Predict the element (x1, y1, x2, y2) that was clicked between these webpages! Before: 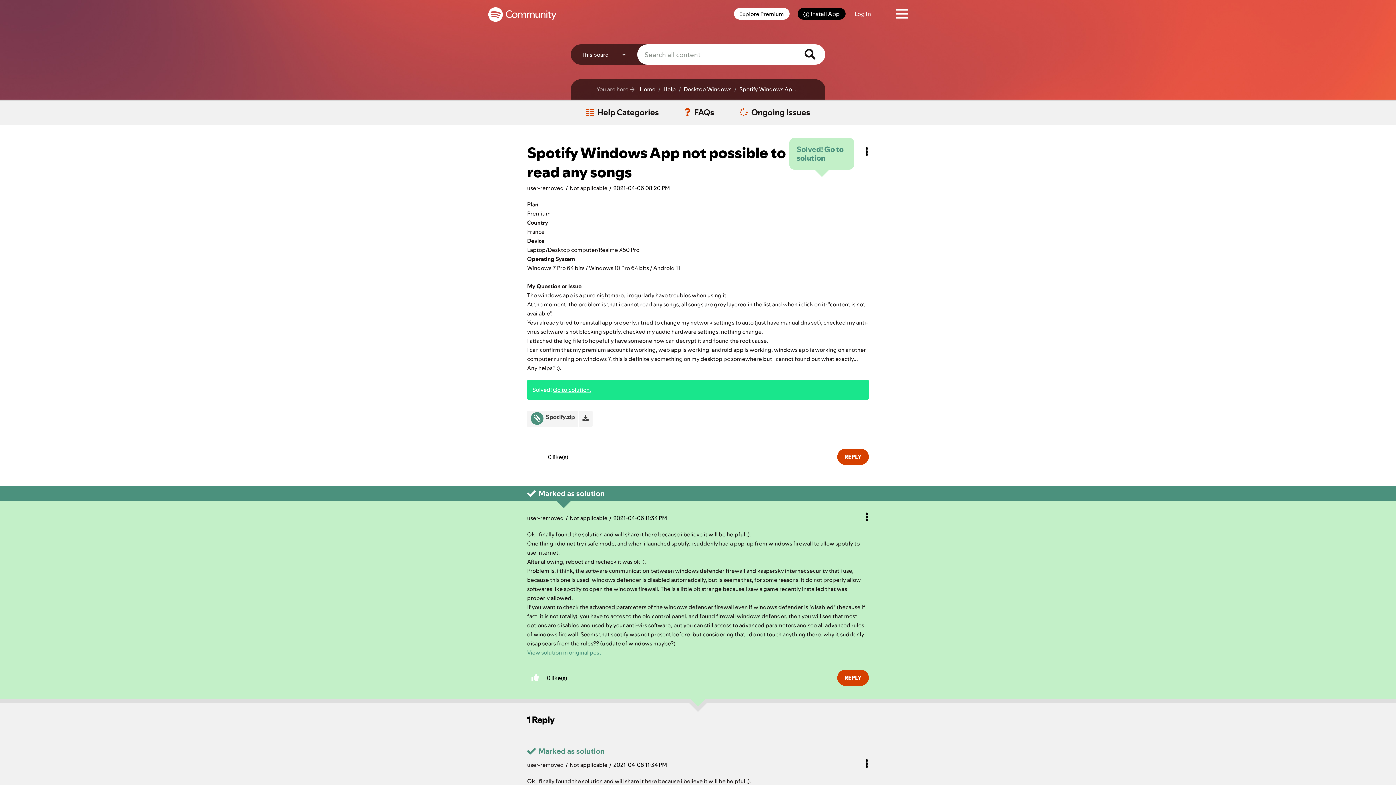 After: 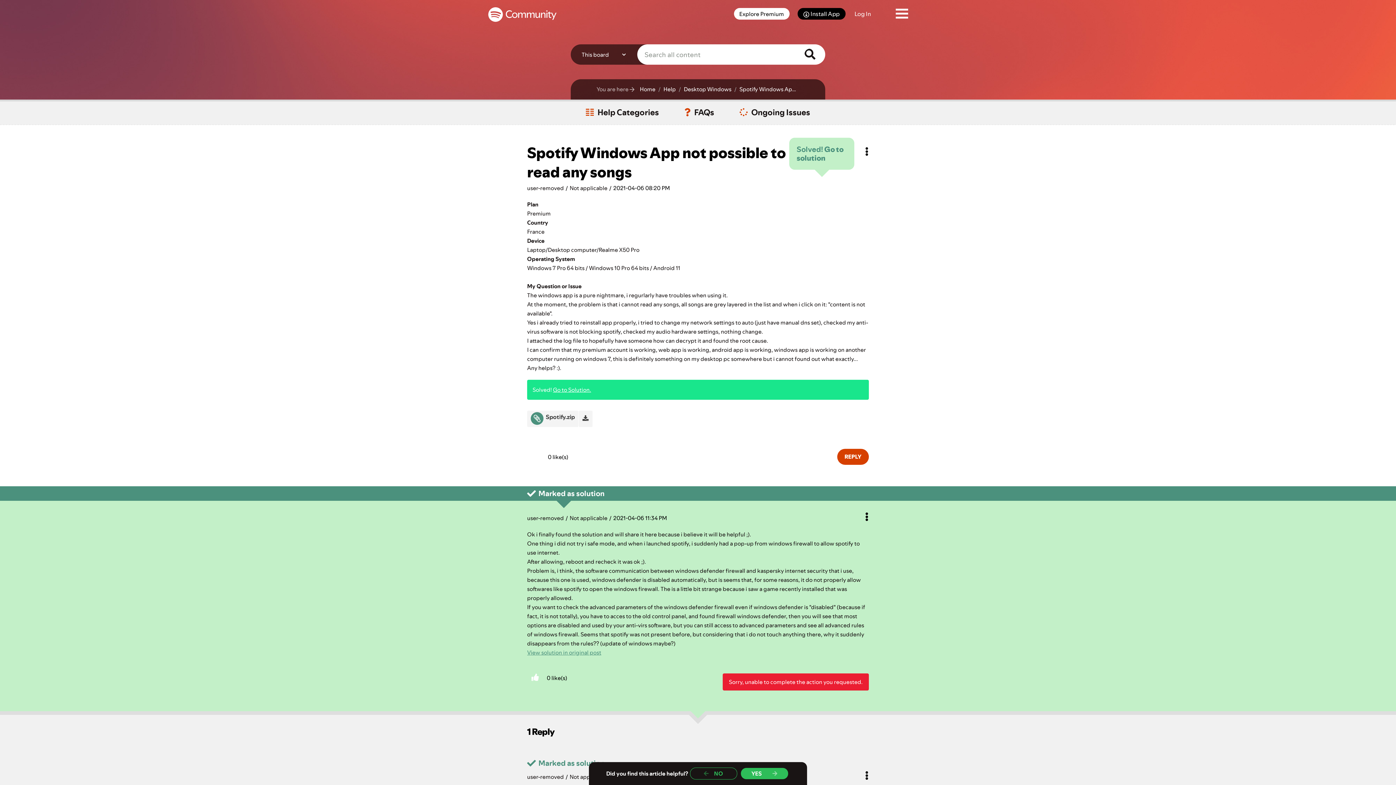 Action: label: Reply to comment bbox: (837, 670, 869, 686)